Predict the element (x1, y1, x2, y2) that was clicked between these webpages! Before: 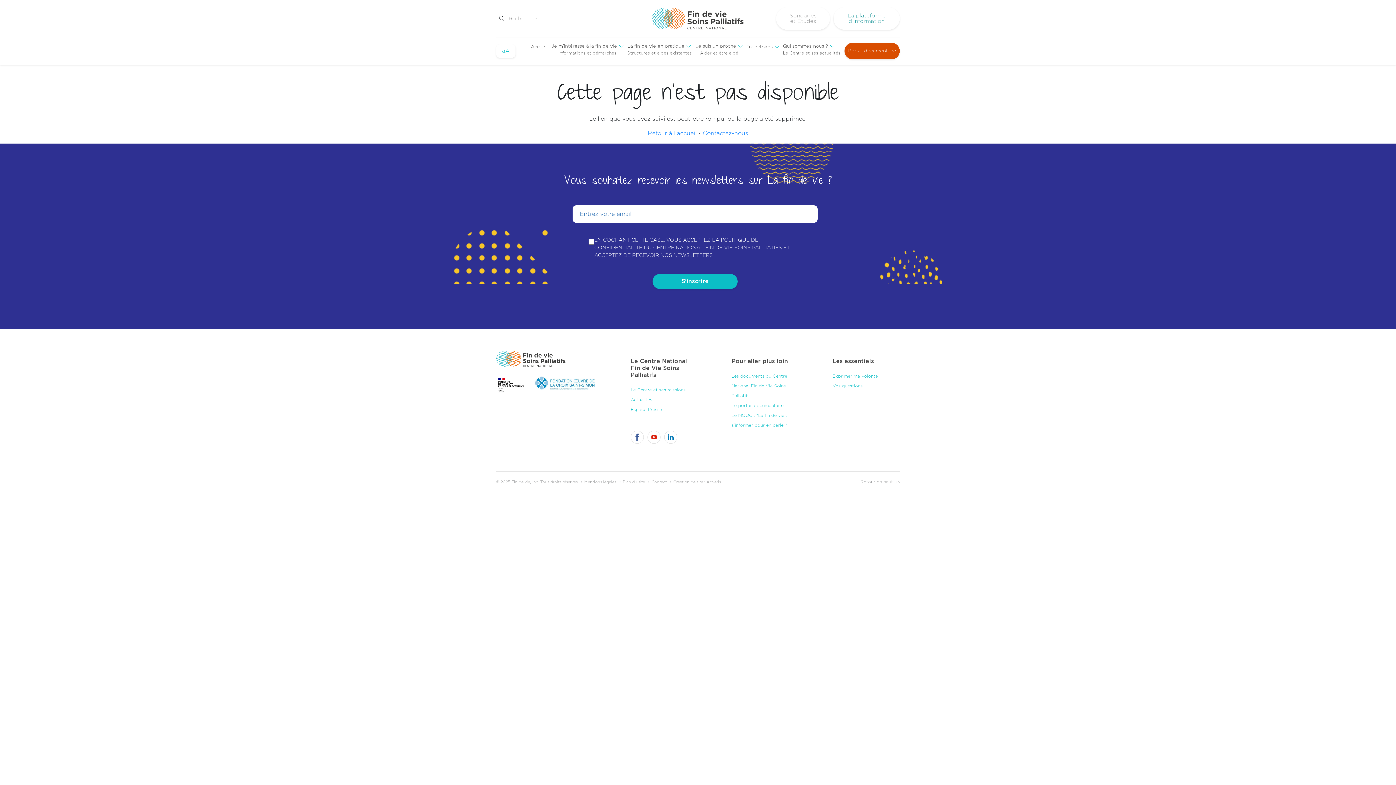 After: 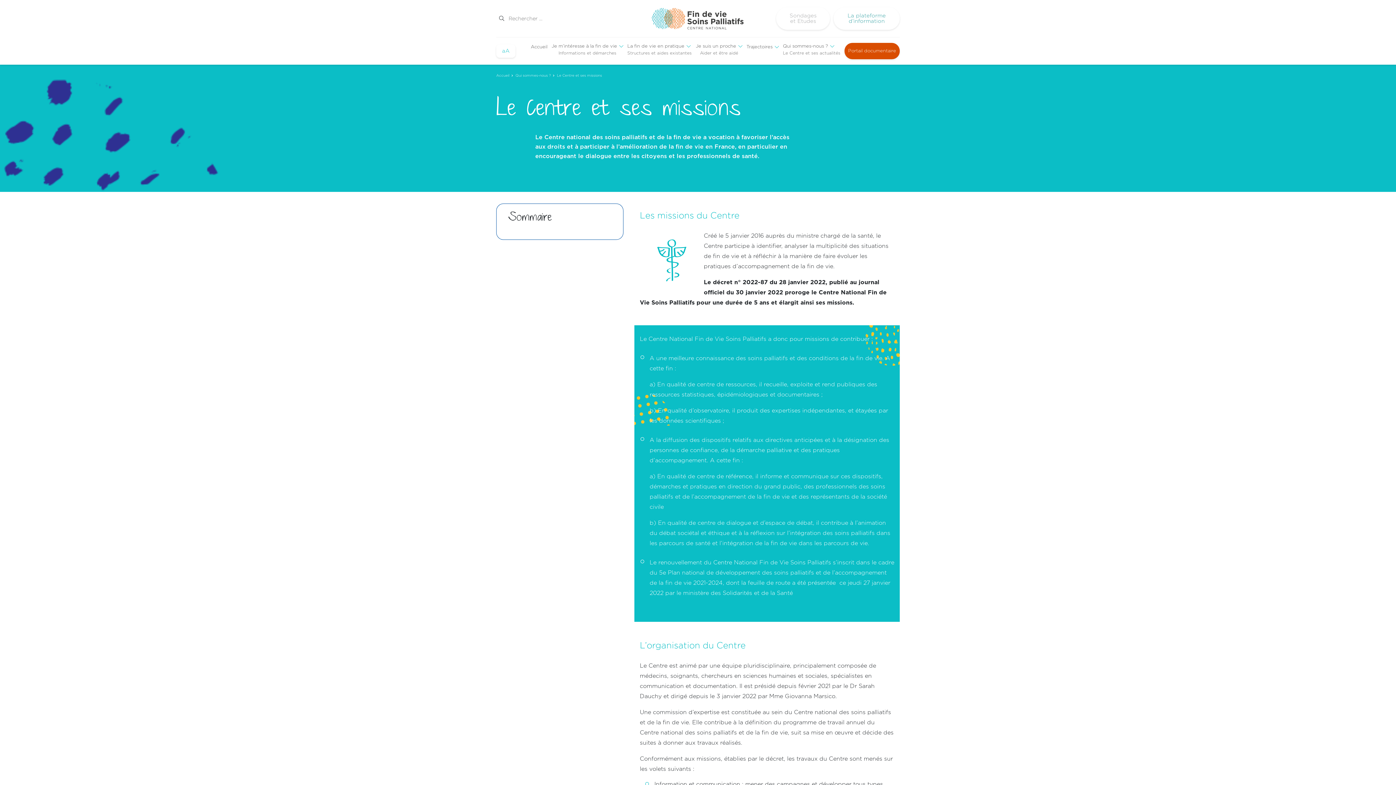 Action: label: Le Centre et ses missions bbox: (630, 388, 685, 392)